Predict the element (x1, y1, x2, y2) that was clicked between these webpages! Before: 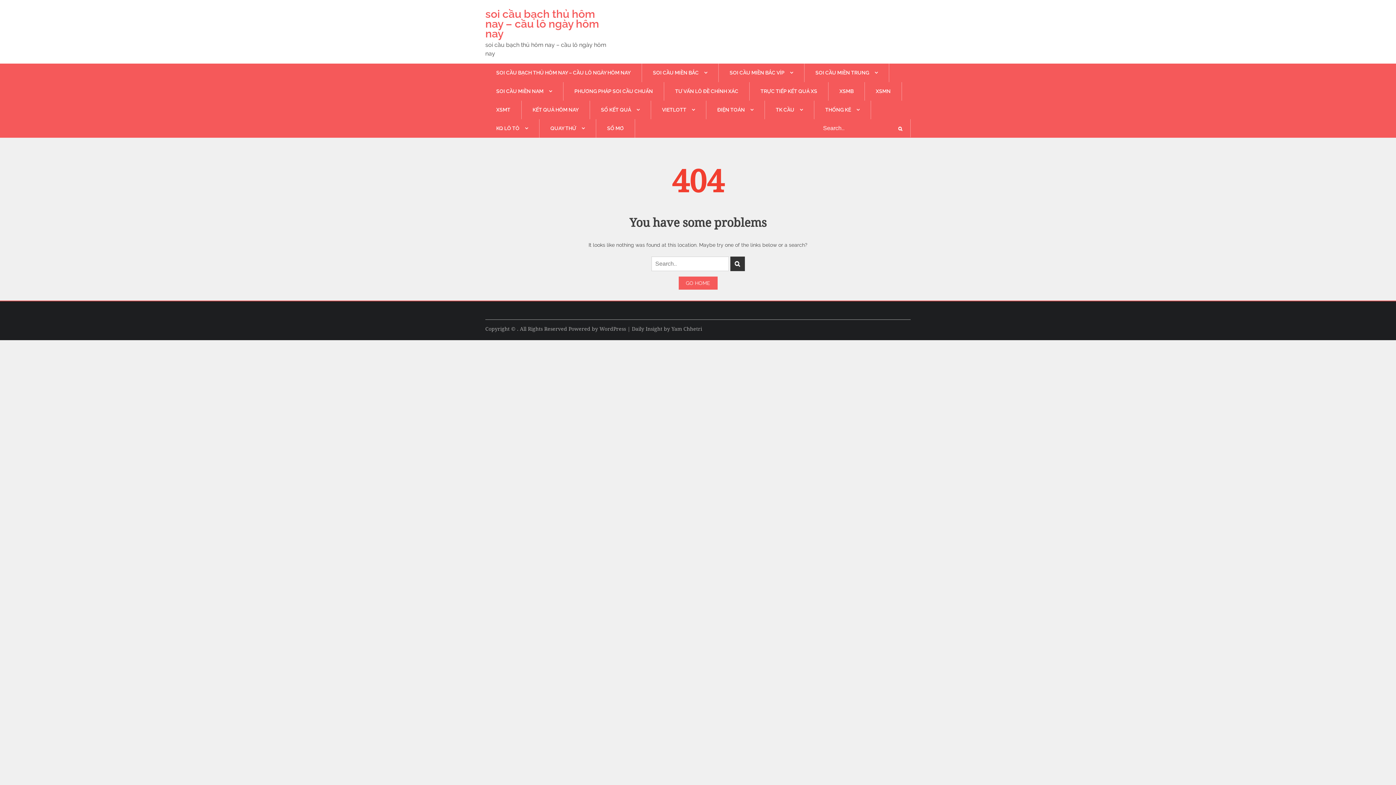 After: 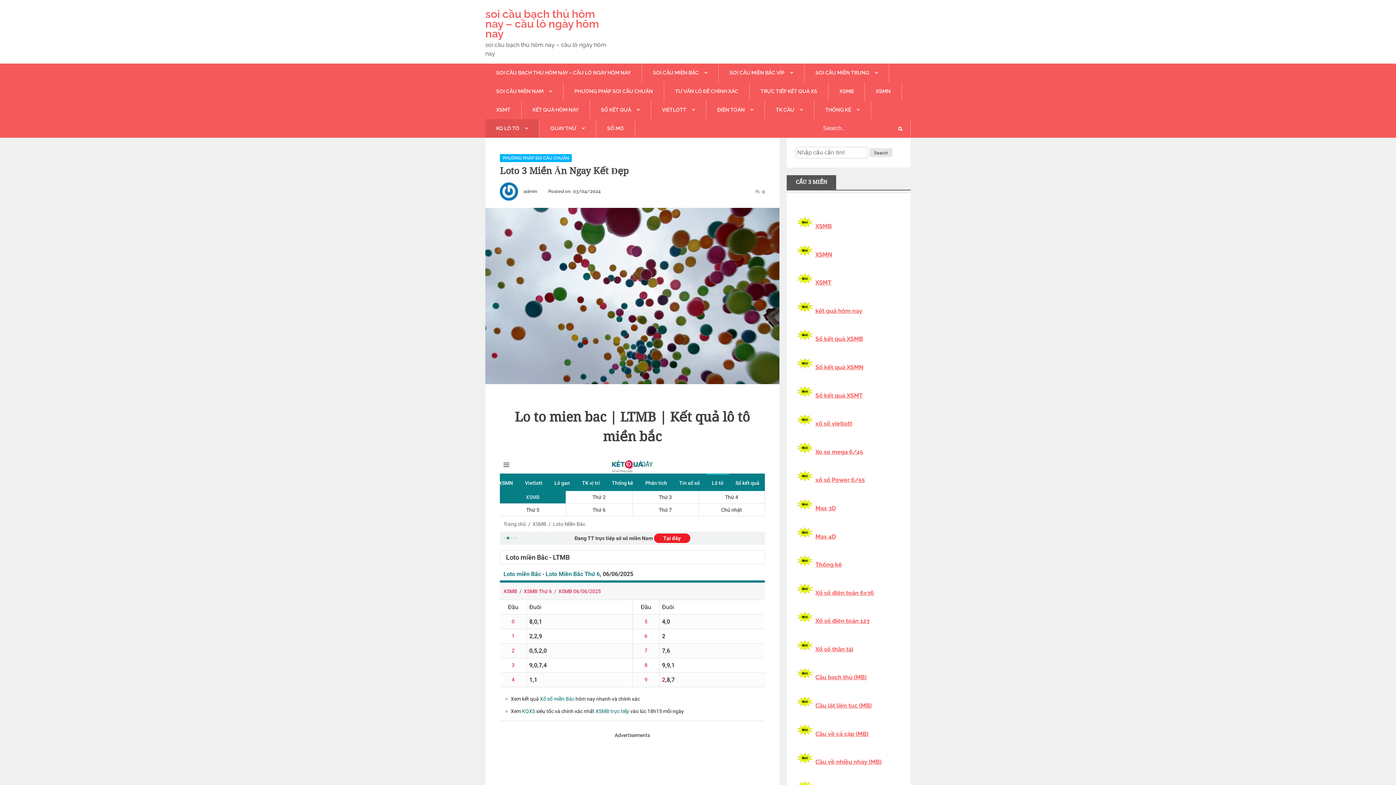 Action: label: KQ LÔ TÔ bbox: (485, 119, 539, 137)